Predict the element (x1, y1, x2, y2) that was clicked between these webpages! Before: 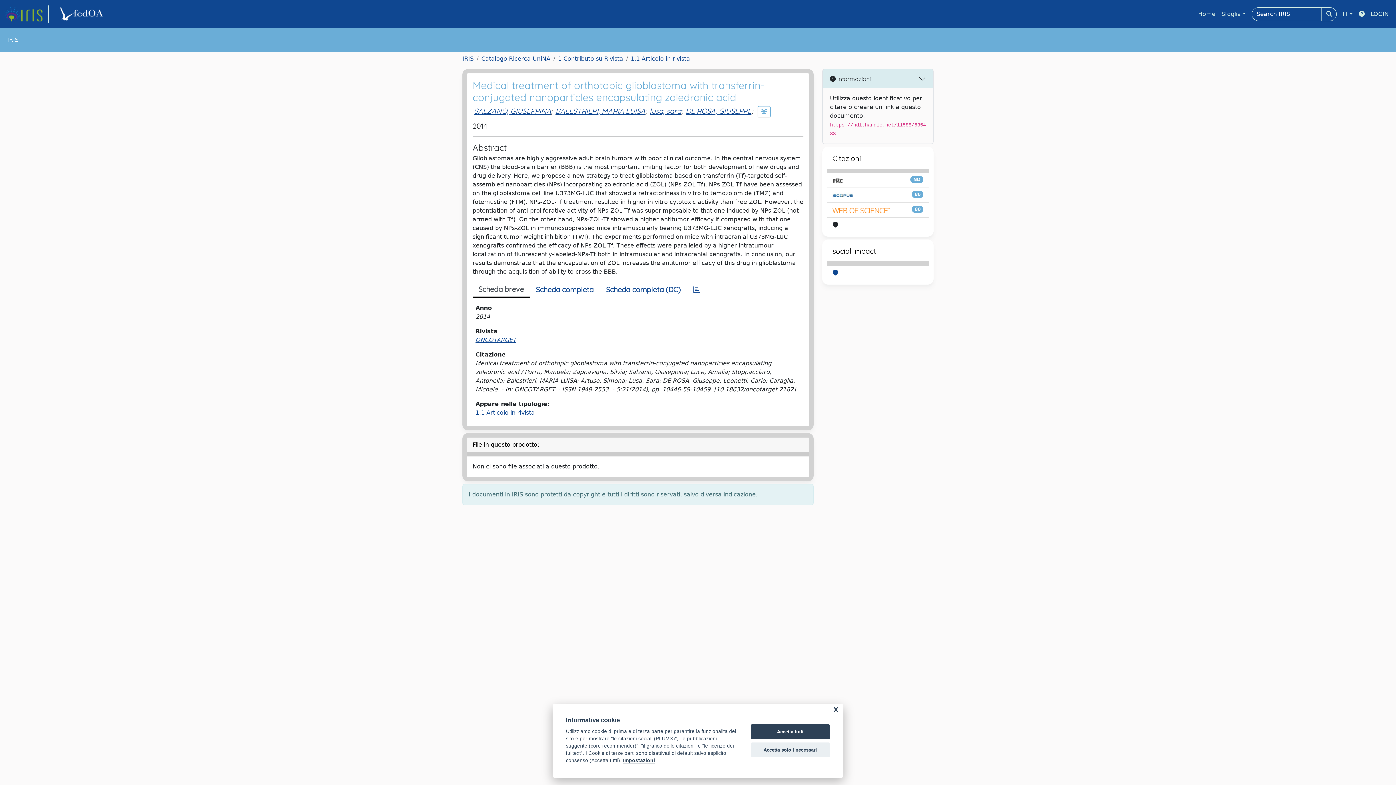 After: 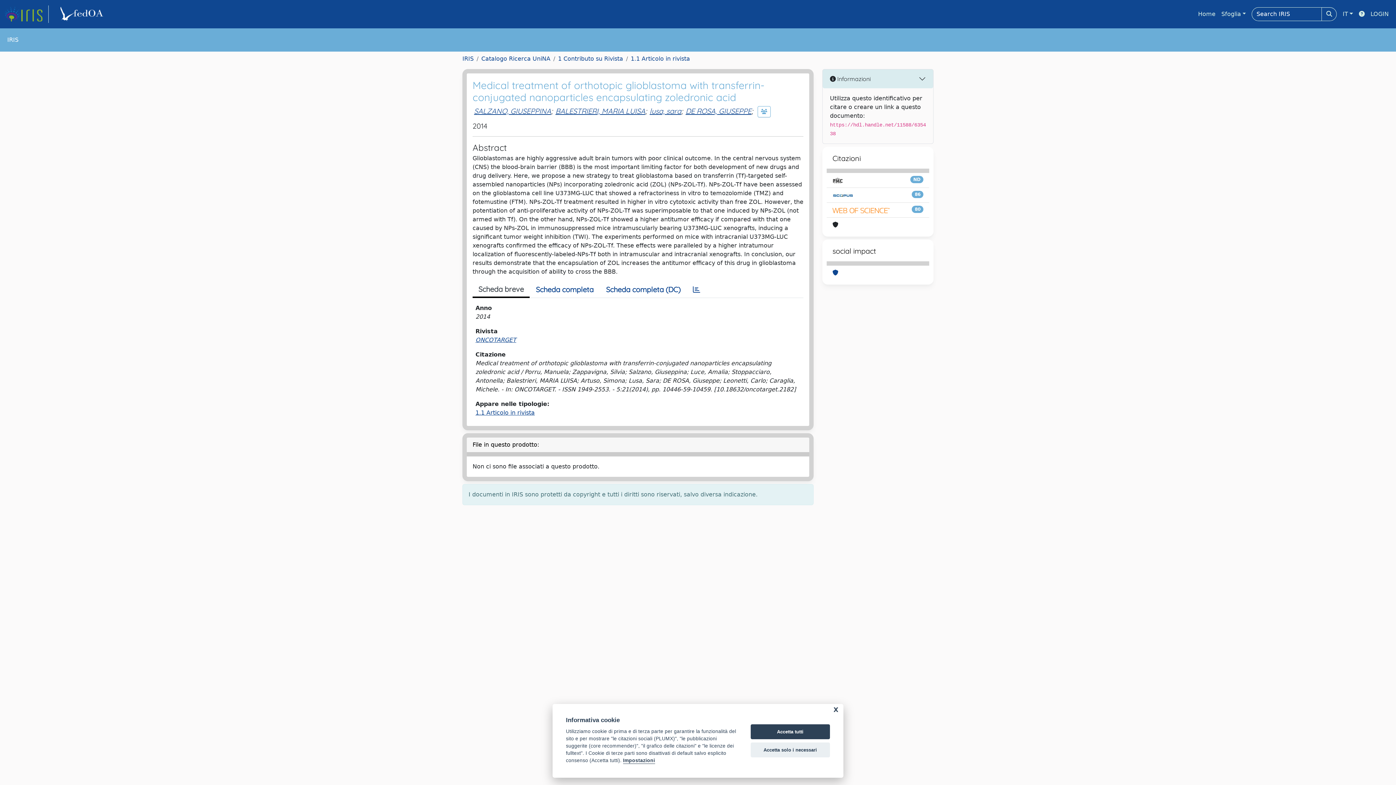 Action: bbox: (832, 205, 890, 214)